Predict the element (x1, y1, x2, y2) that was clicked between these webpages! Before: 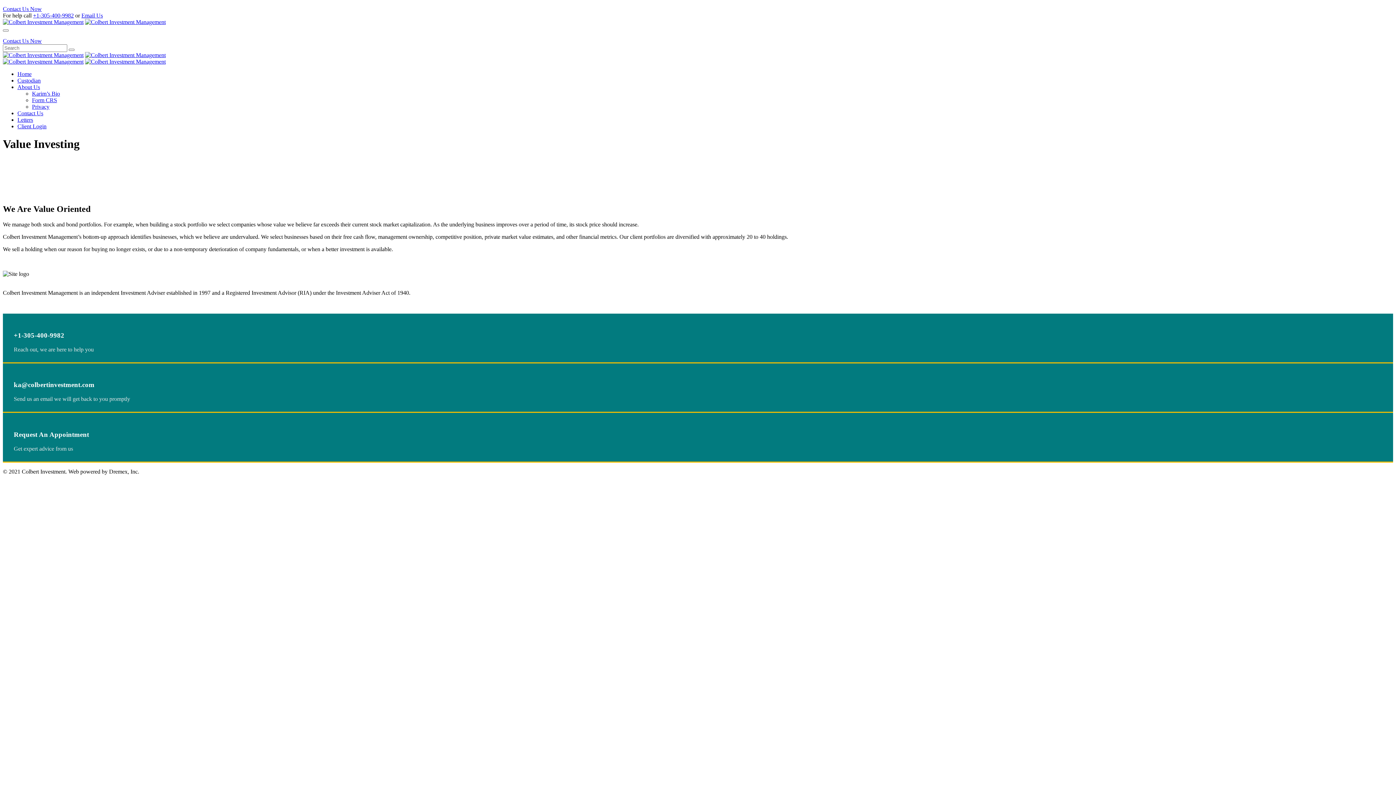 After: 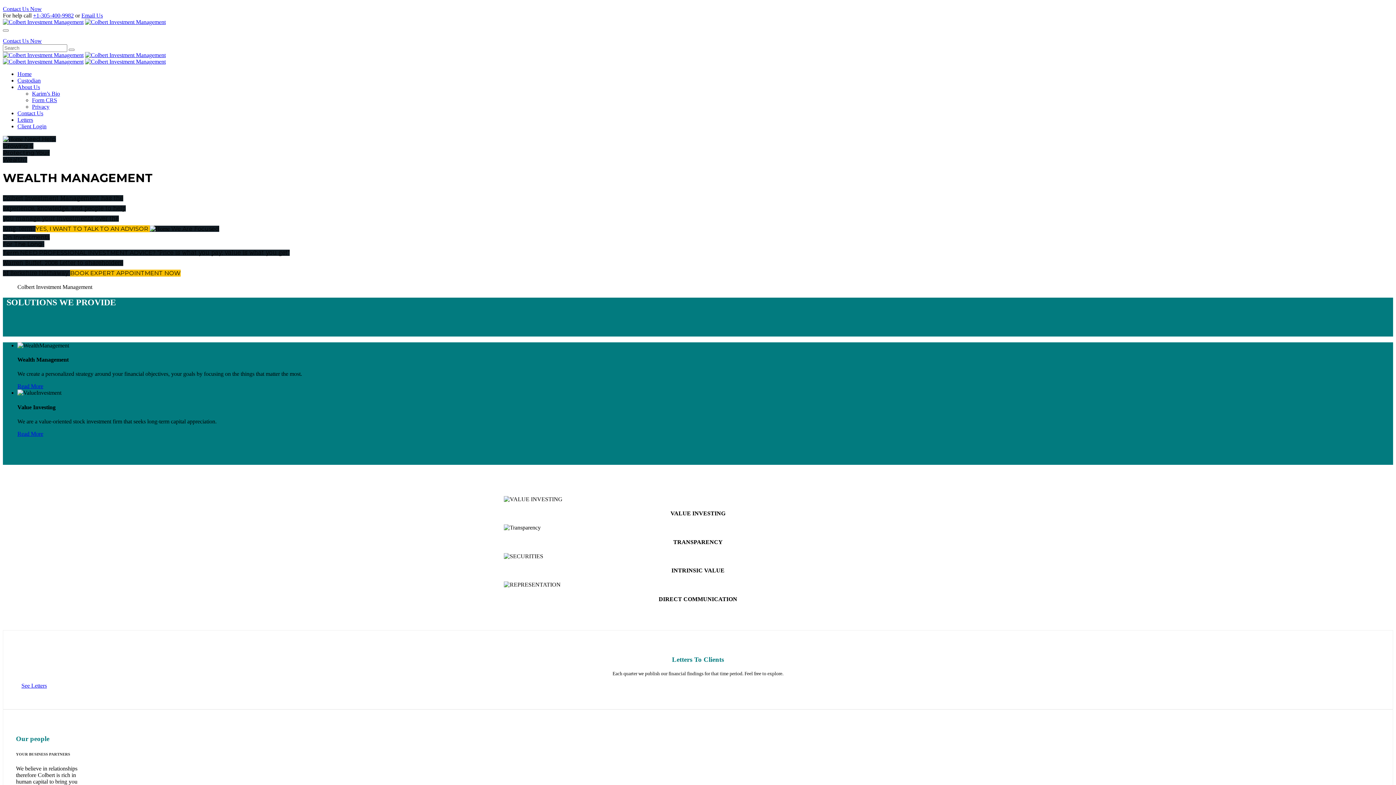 Action: bbox: (85, 52, 165, 58)